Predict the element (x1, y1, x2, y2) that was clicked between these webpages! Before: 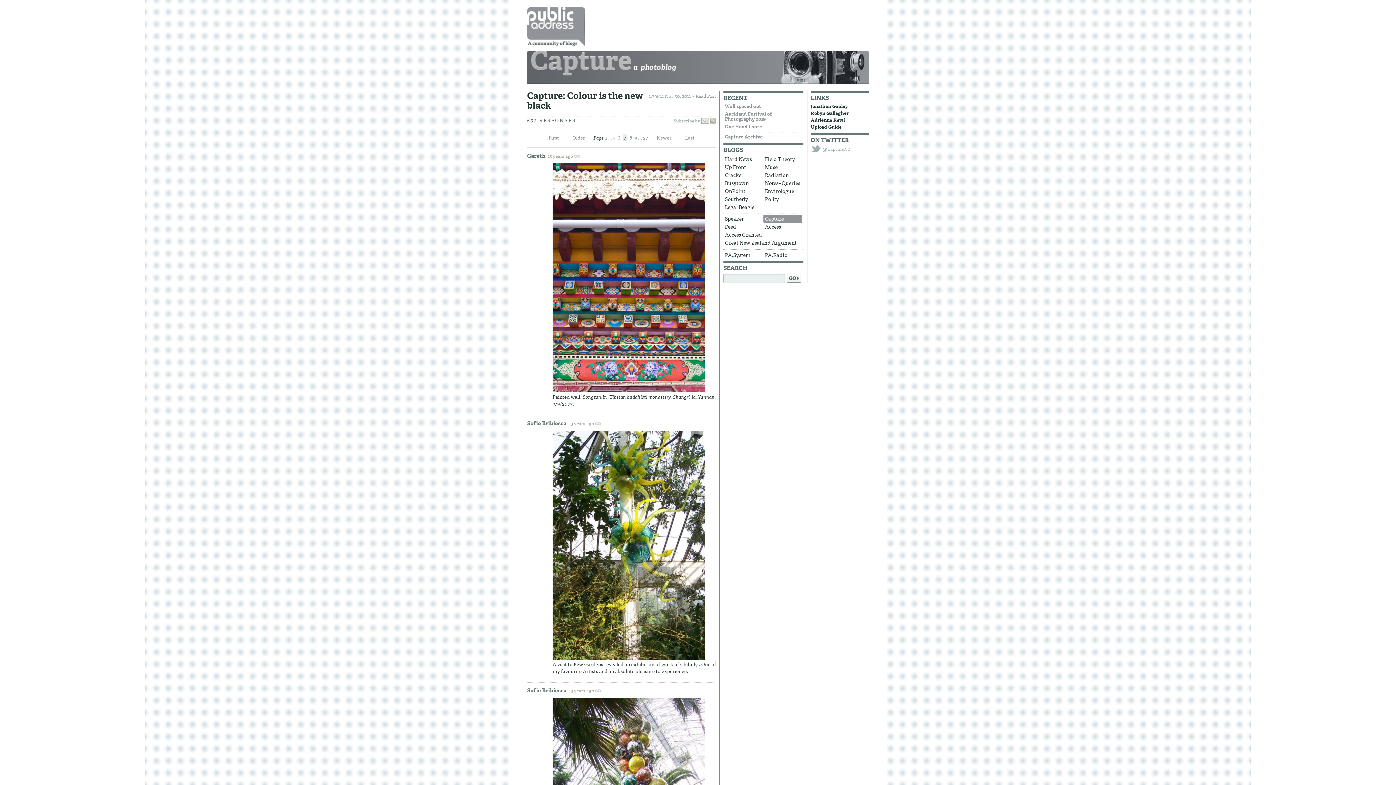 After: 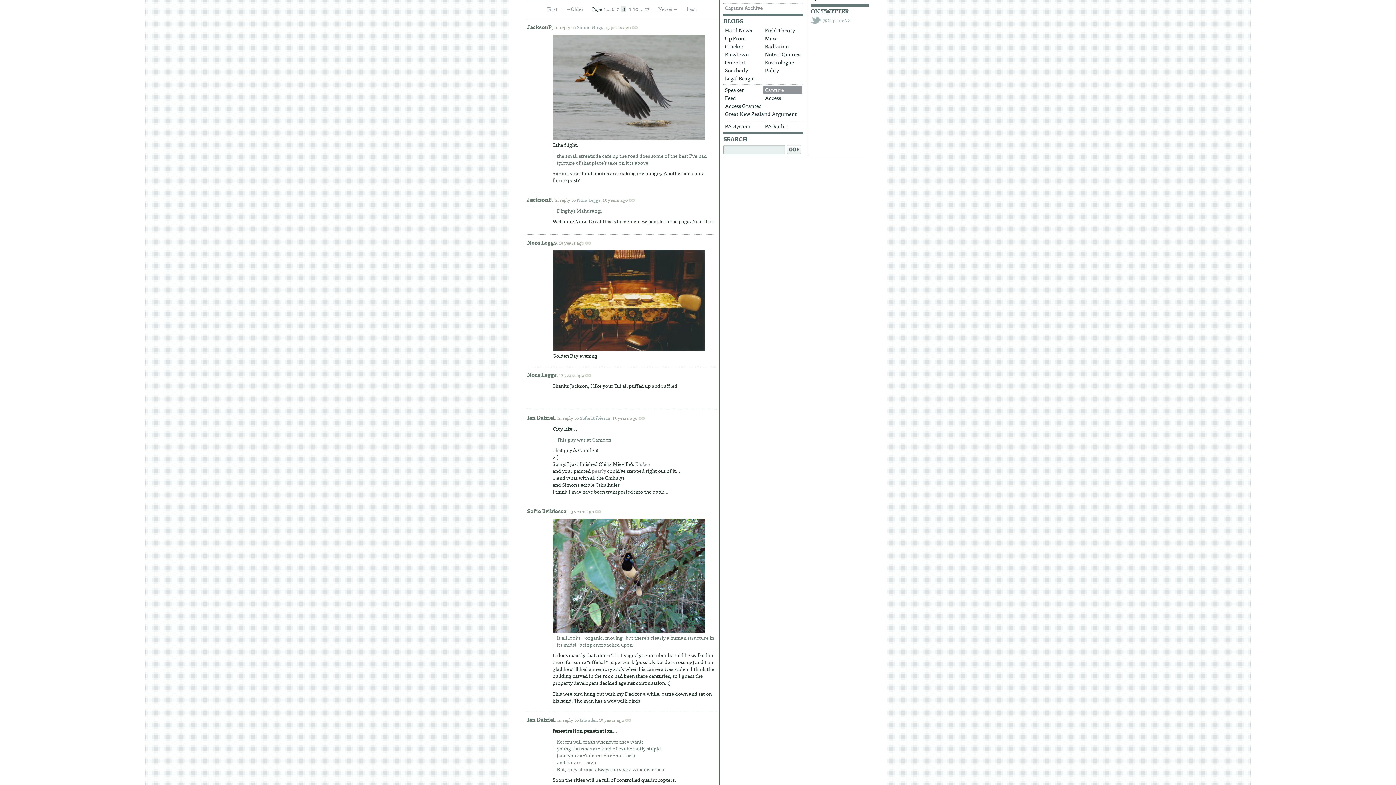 Action: bbox: (656, 133, 676, 141) label: Newer→